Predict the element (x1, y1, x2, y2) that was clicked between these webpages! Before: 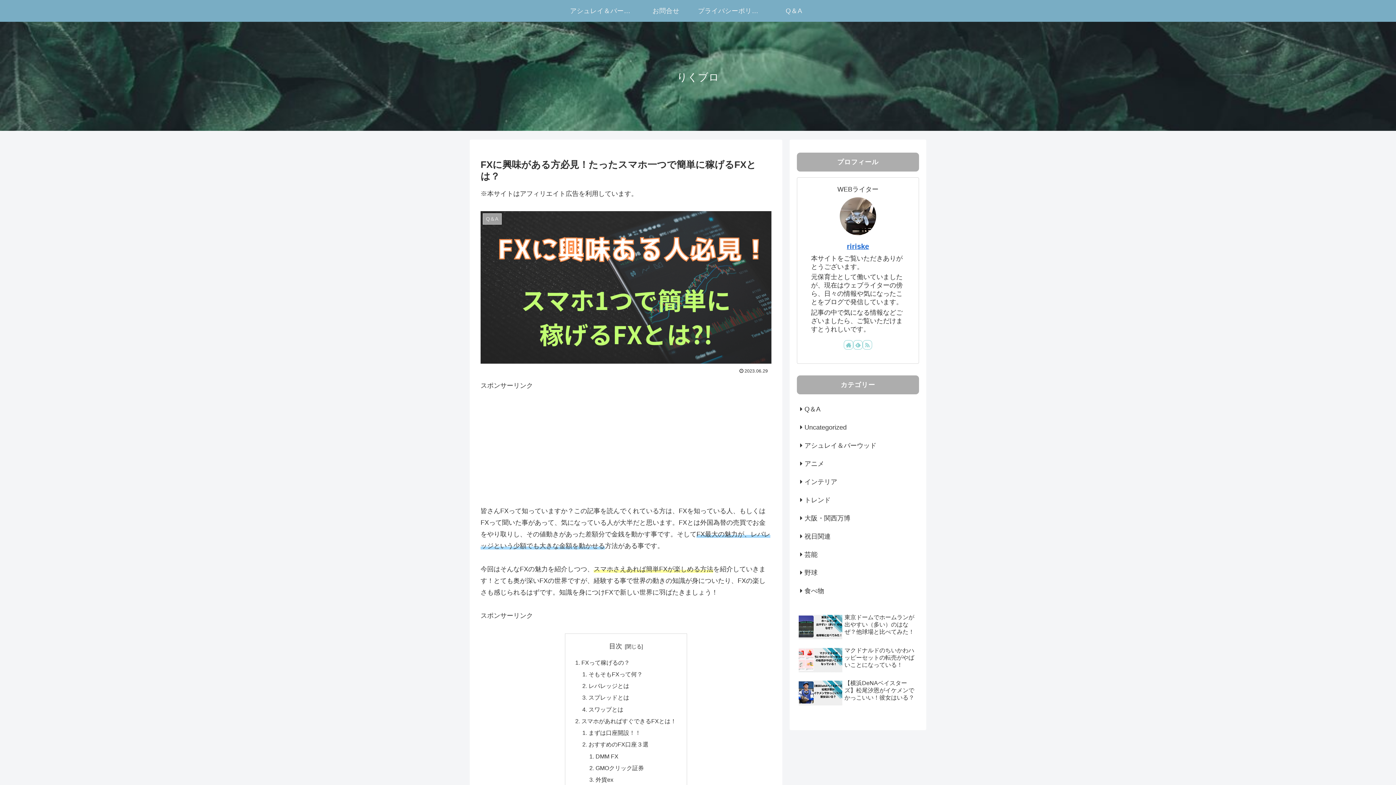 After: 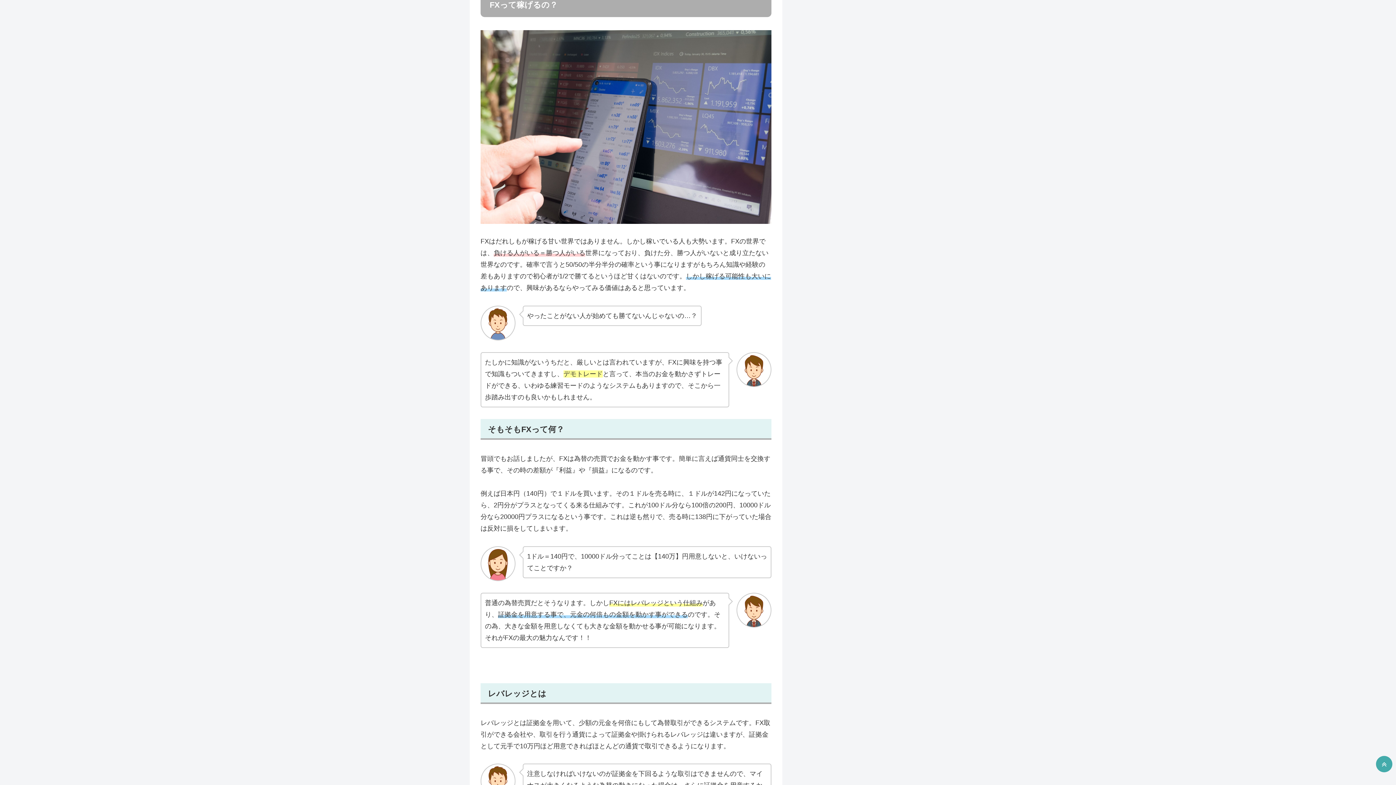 Action: label: FXって稼げるの？ bbox: (581, 659, 629, 666)